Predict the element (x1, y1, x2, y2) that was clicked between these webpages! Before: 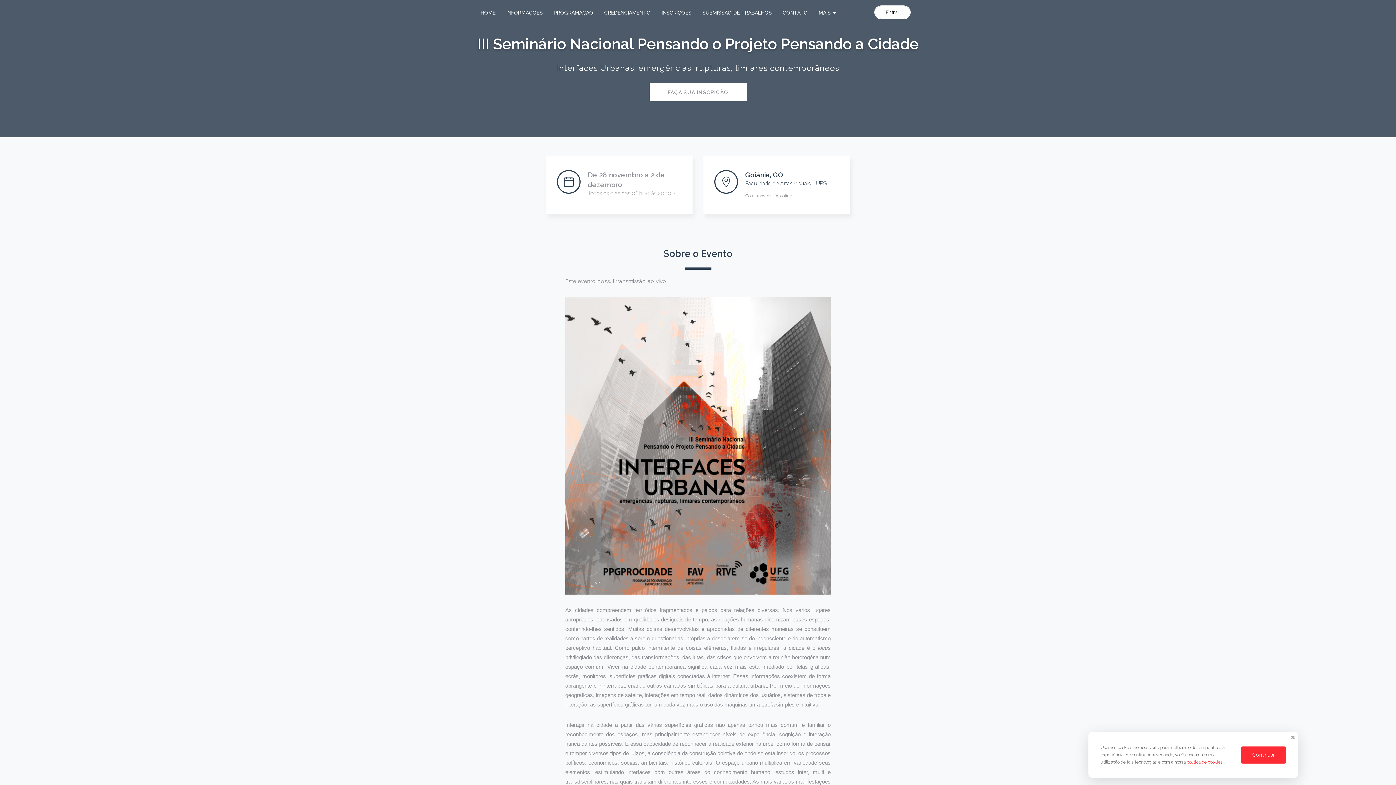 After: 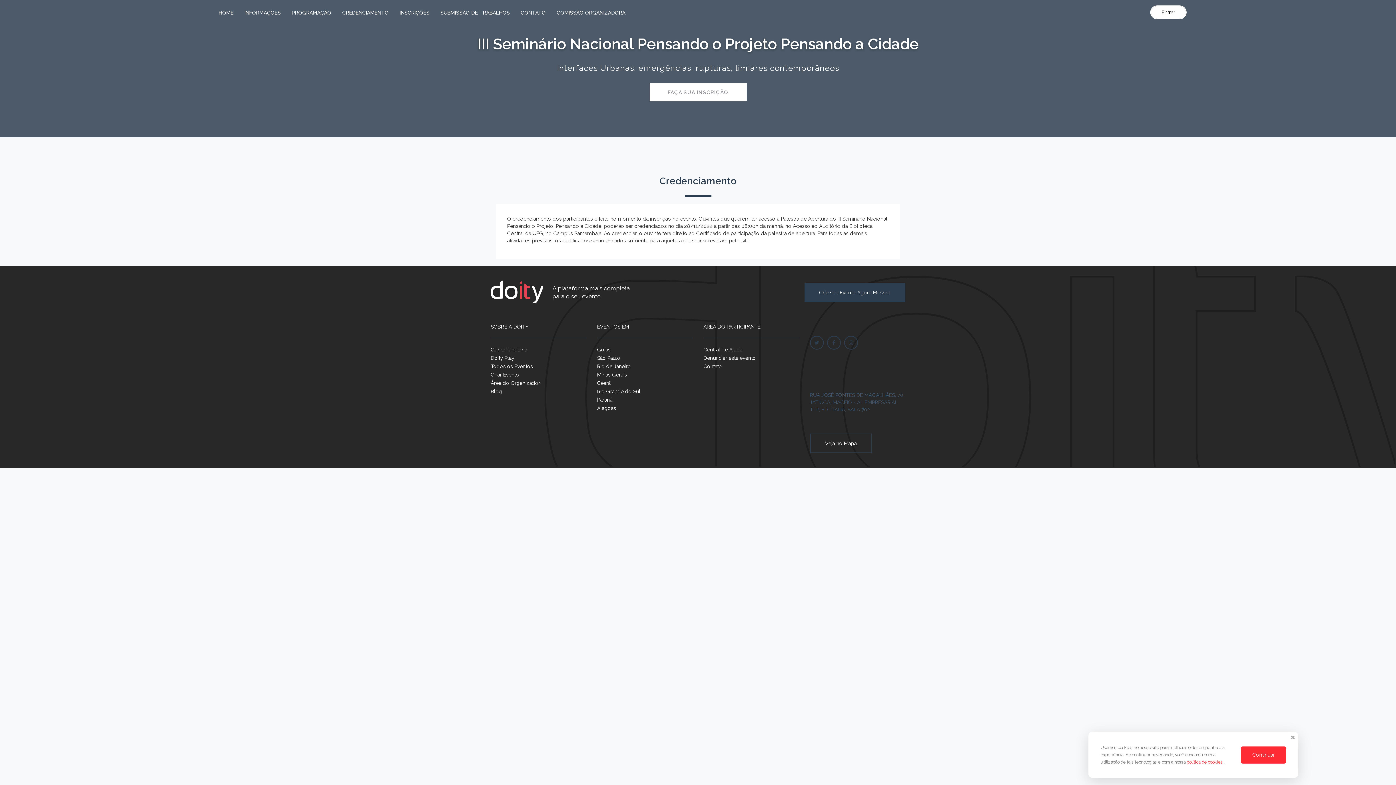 Action: label: CREDENCIAMENTO bbox: (598, 3, 656, 21)